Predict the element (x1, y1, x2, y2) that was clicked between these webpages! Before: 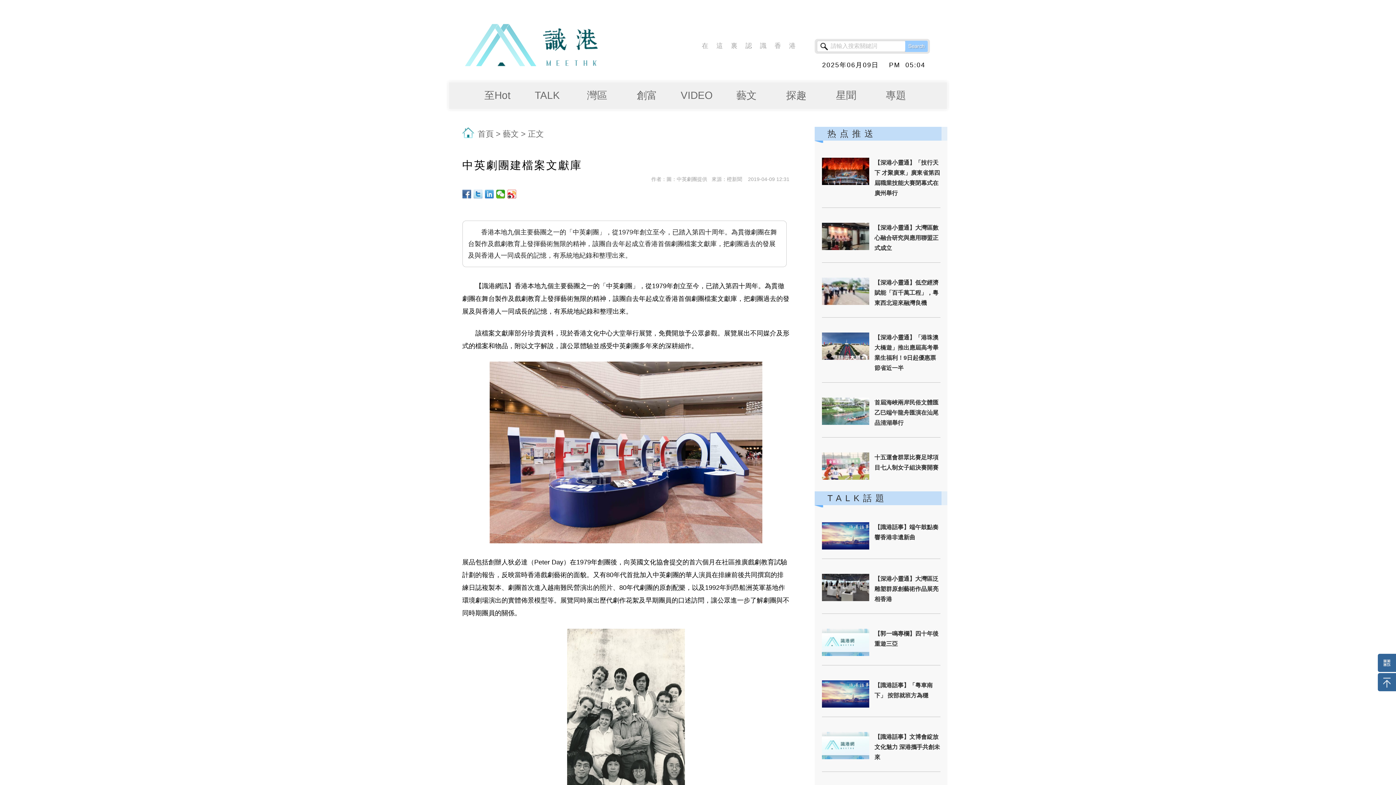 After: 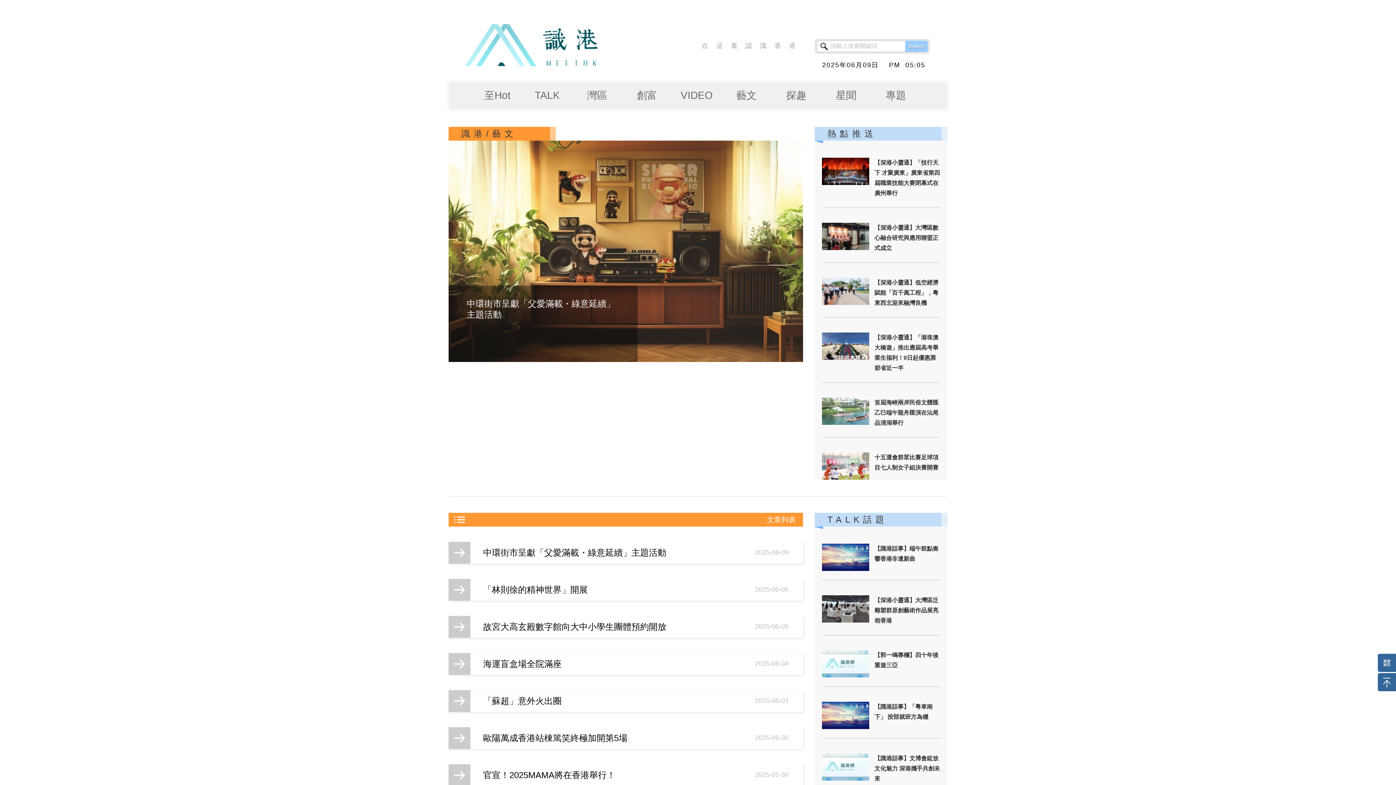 Action: bbox: (502, 126, 518, 141) label: 藝文